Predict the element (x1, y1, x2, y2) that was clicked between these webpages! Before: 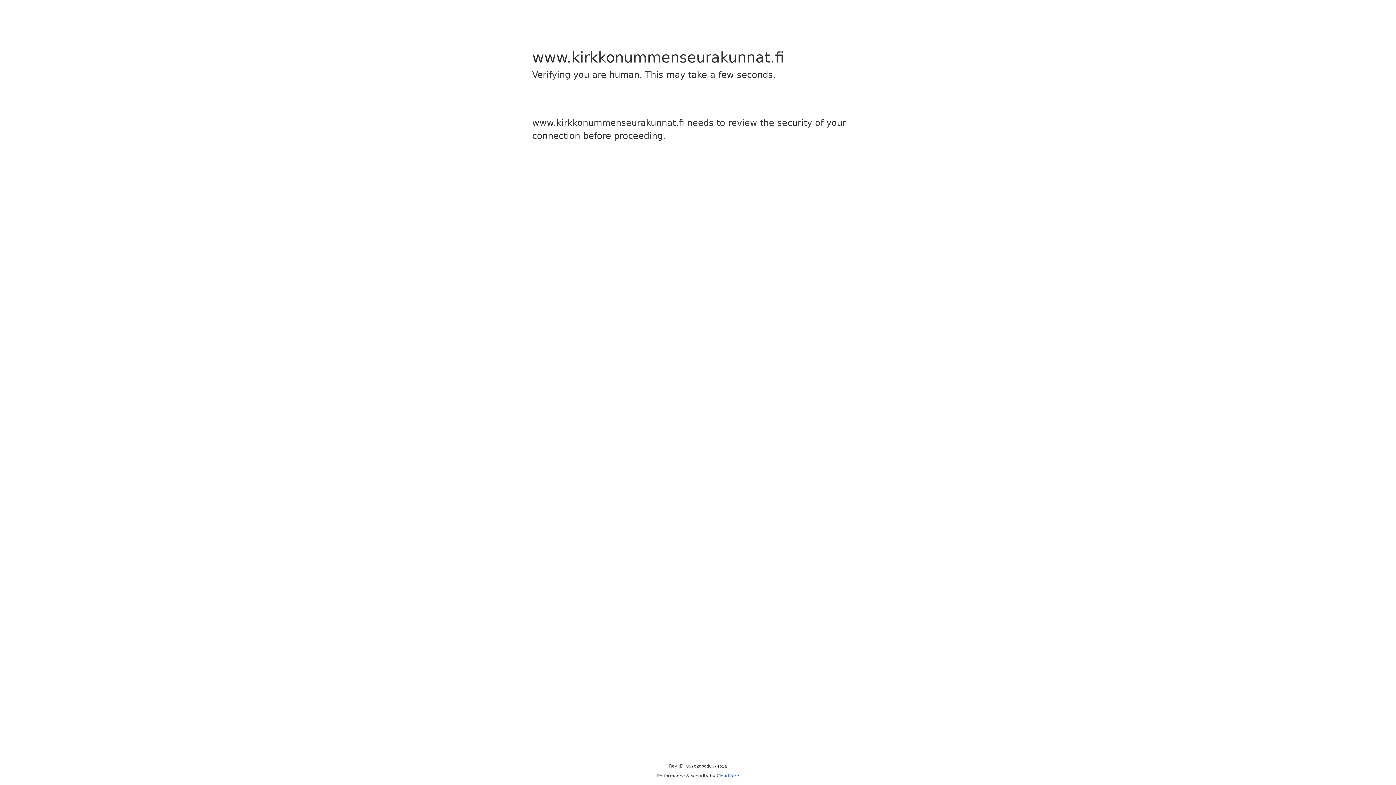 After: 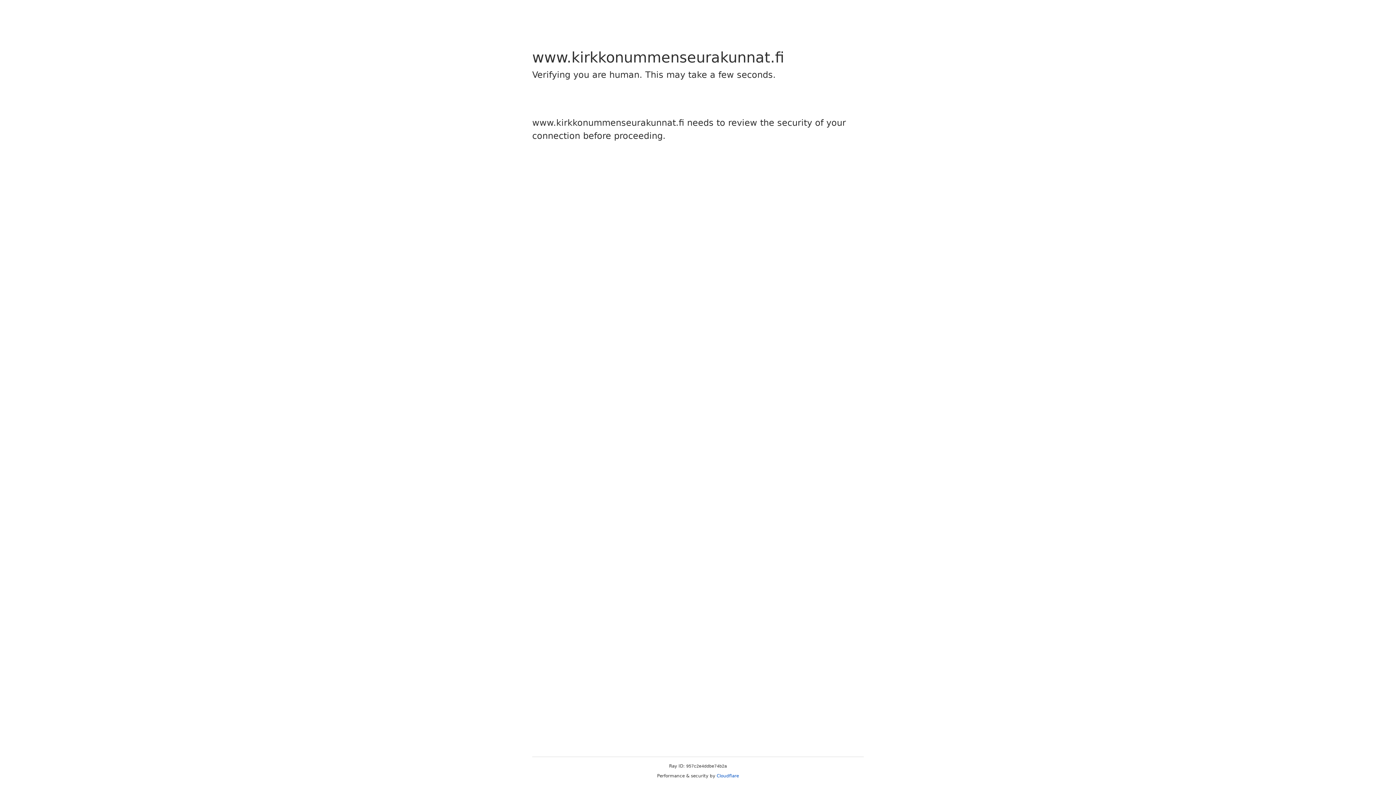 Action: label: Cloudflare bbox: (716, 773, 739, 778)